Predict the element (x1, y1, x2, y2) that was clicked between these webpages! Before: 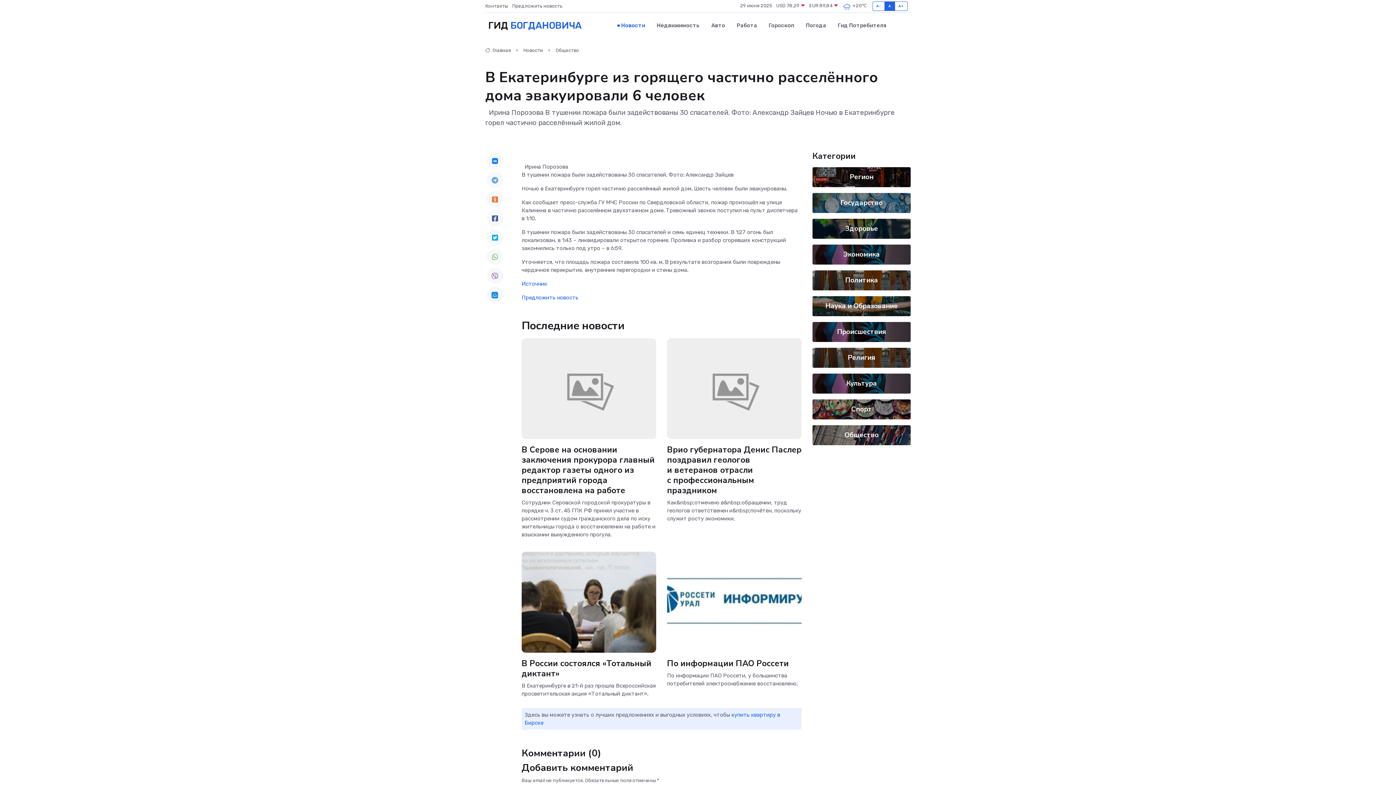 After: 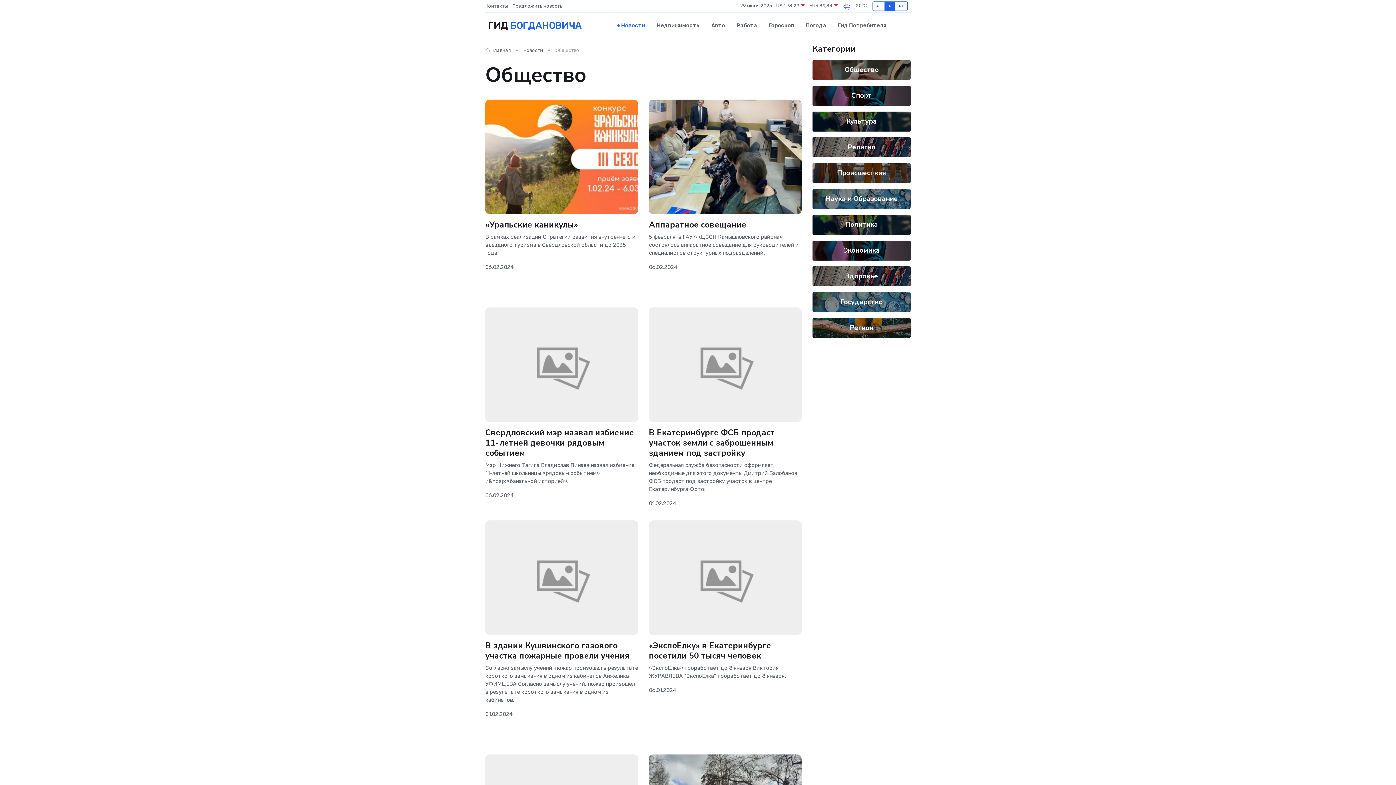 Action: label: Общество bbox: (555, 47, 579, 53)